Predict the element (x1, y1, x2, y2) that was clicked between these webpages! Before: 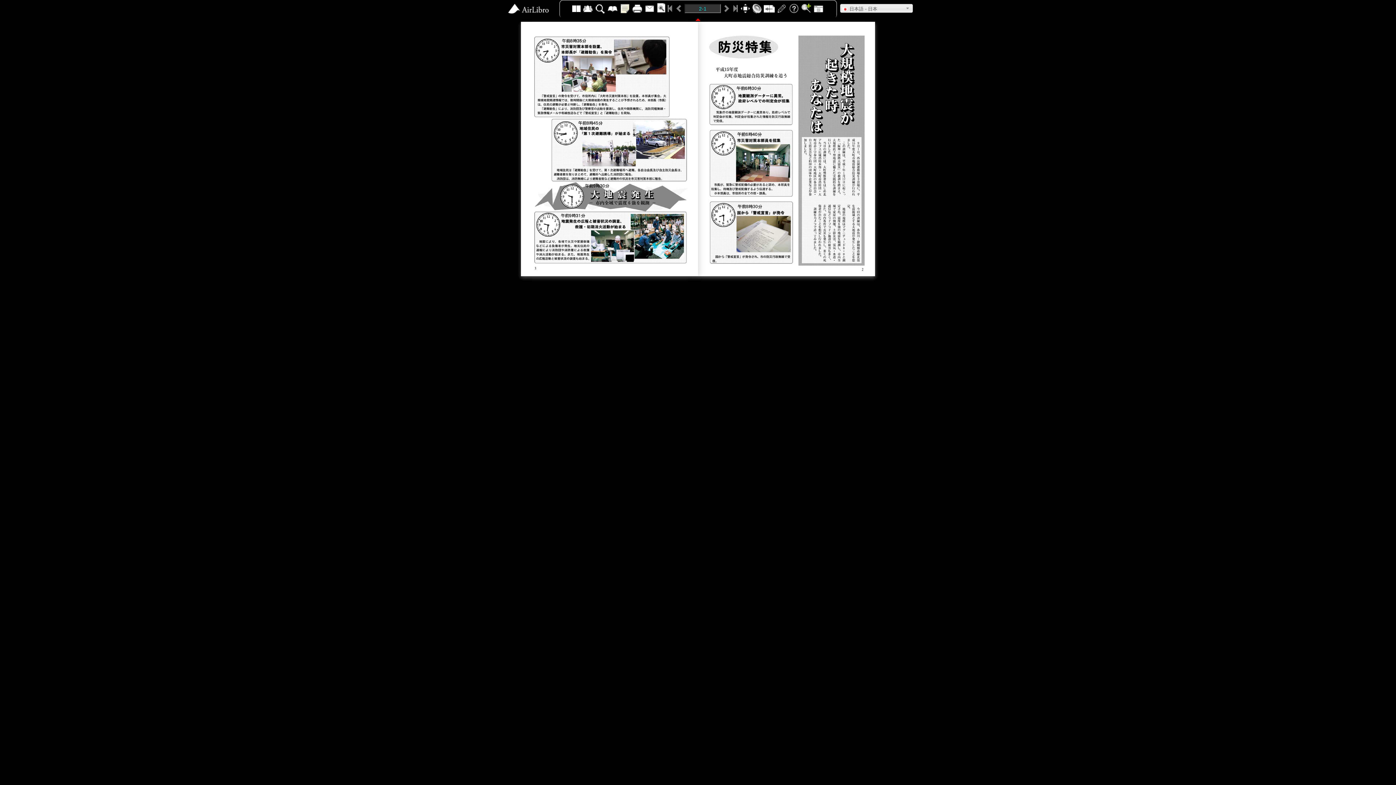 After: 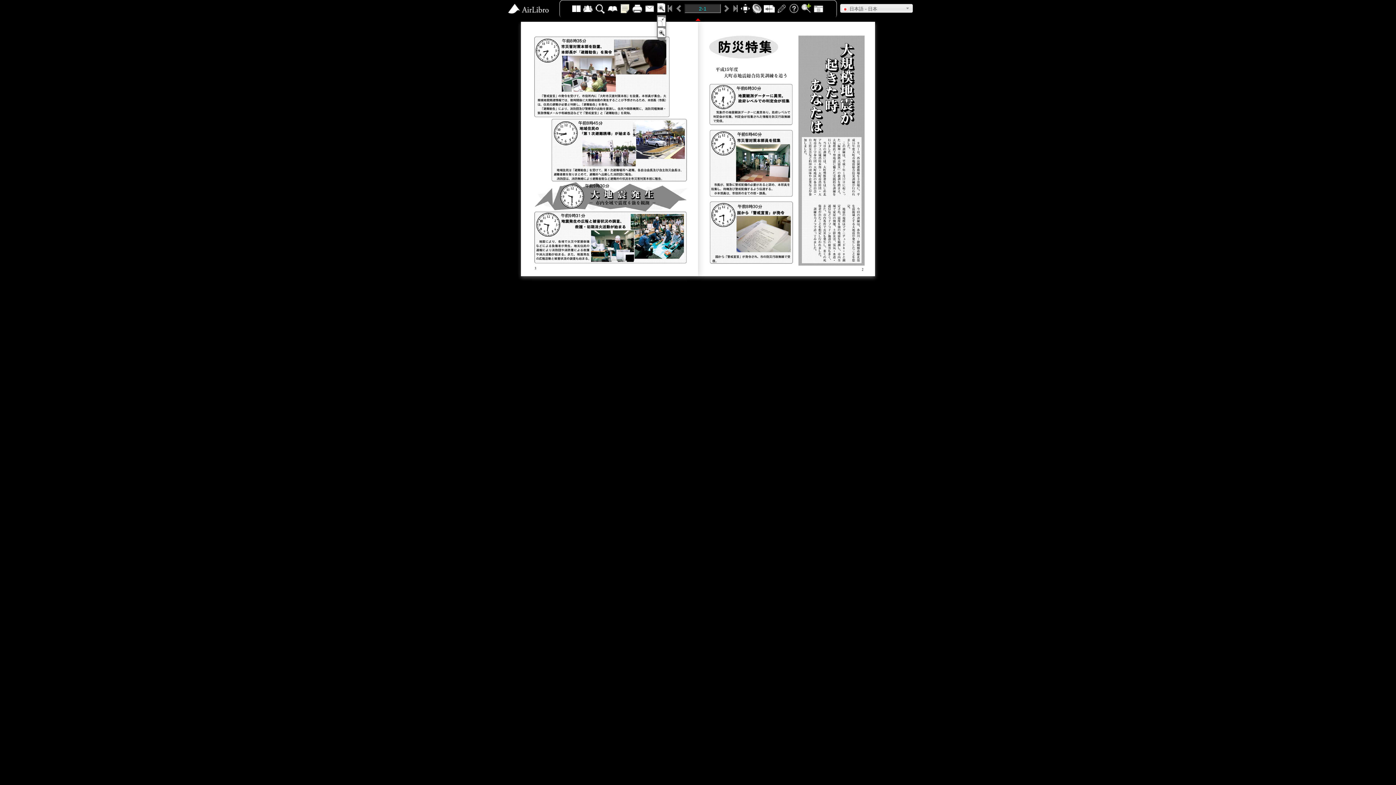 Action: bbox: (656, 3, 665, 12)